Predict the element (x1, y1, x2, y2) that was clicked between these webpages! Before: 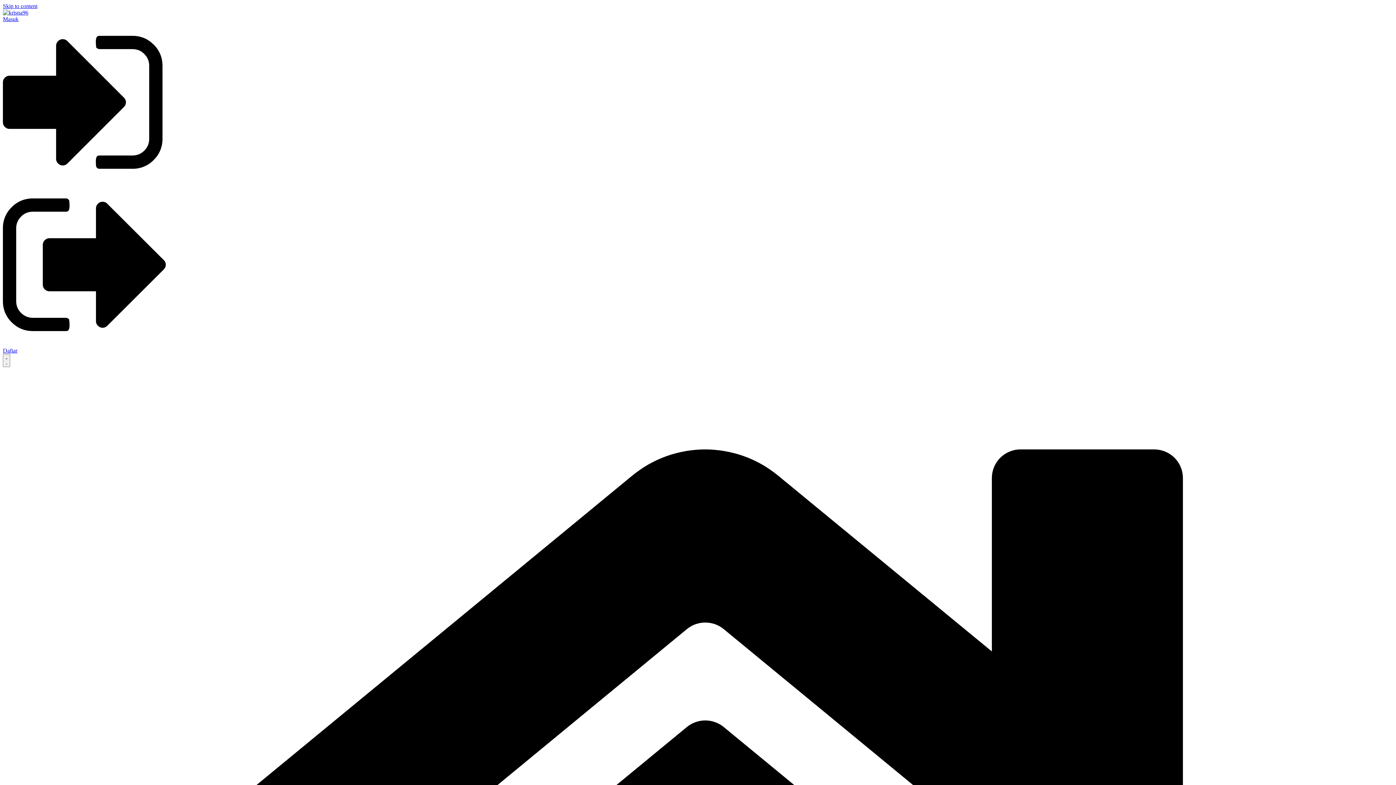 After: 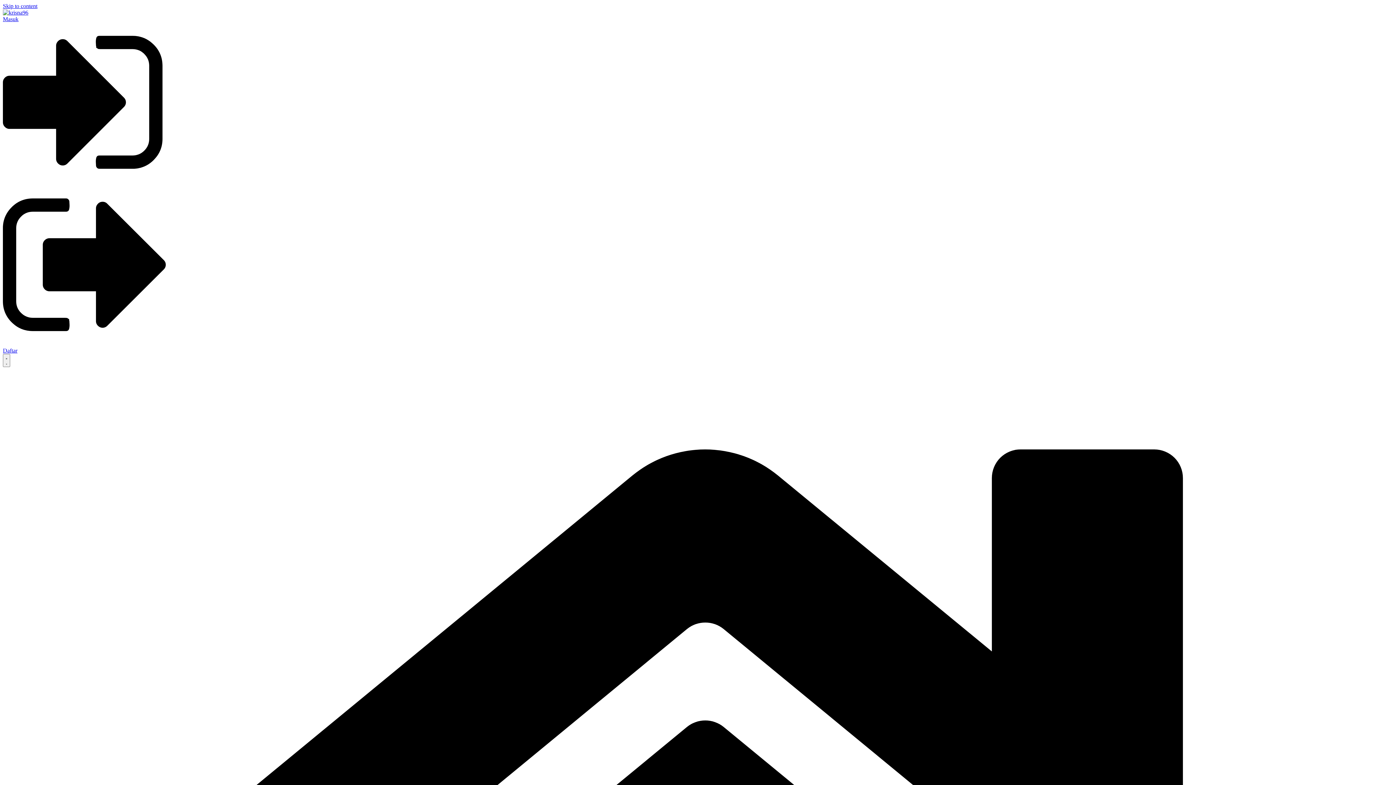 Action: bbox: (2, 176, 162, 183)